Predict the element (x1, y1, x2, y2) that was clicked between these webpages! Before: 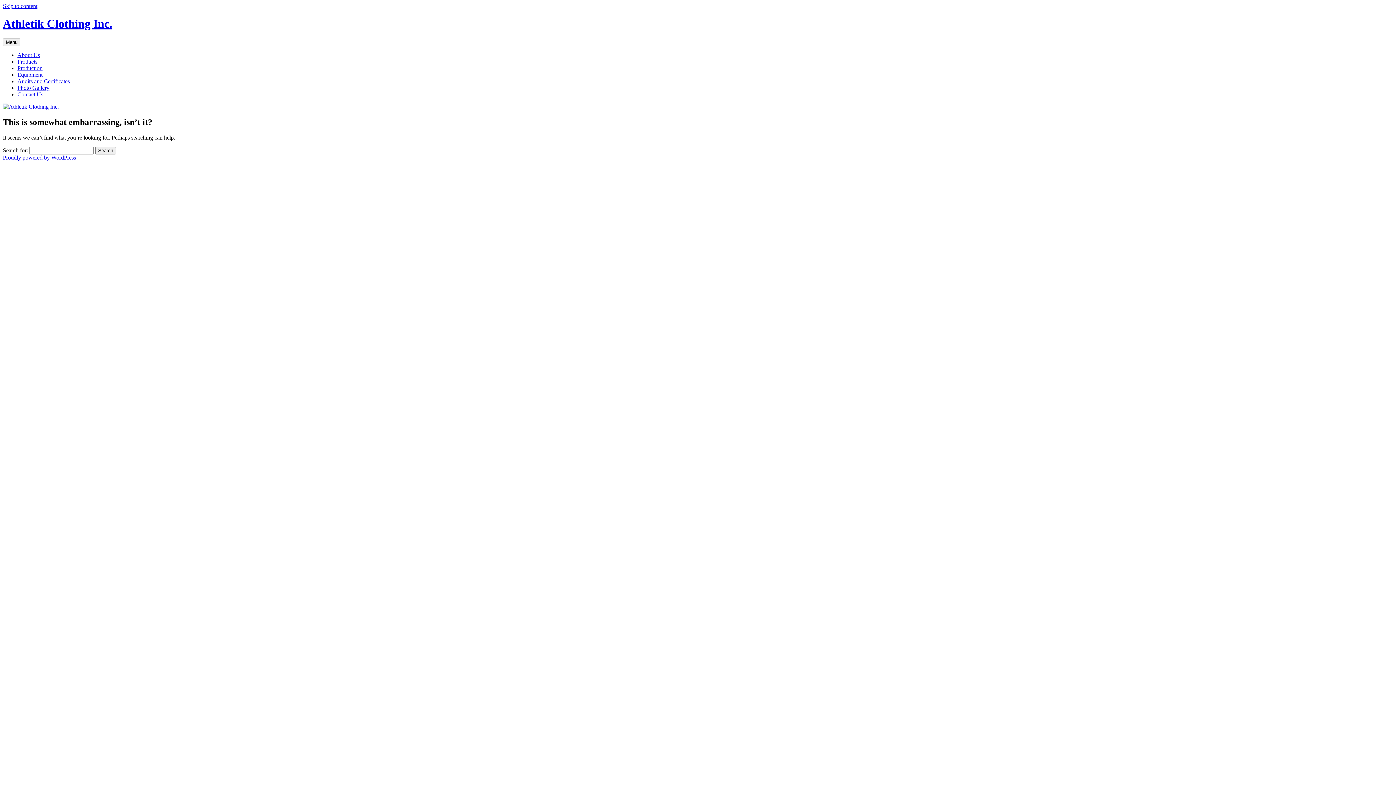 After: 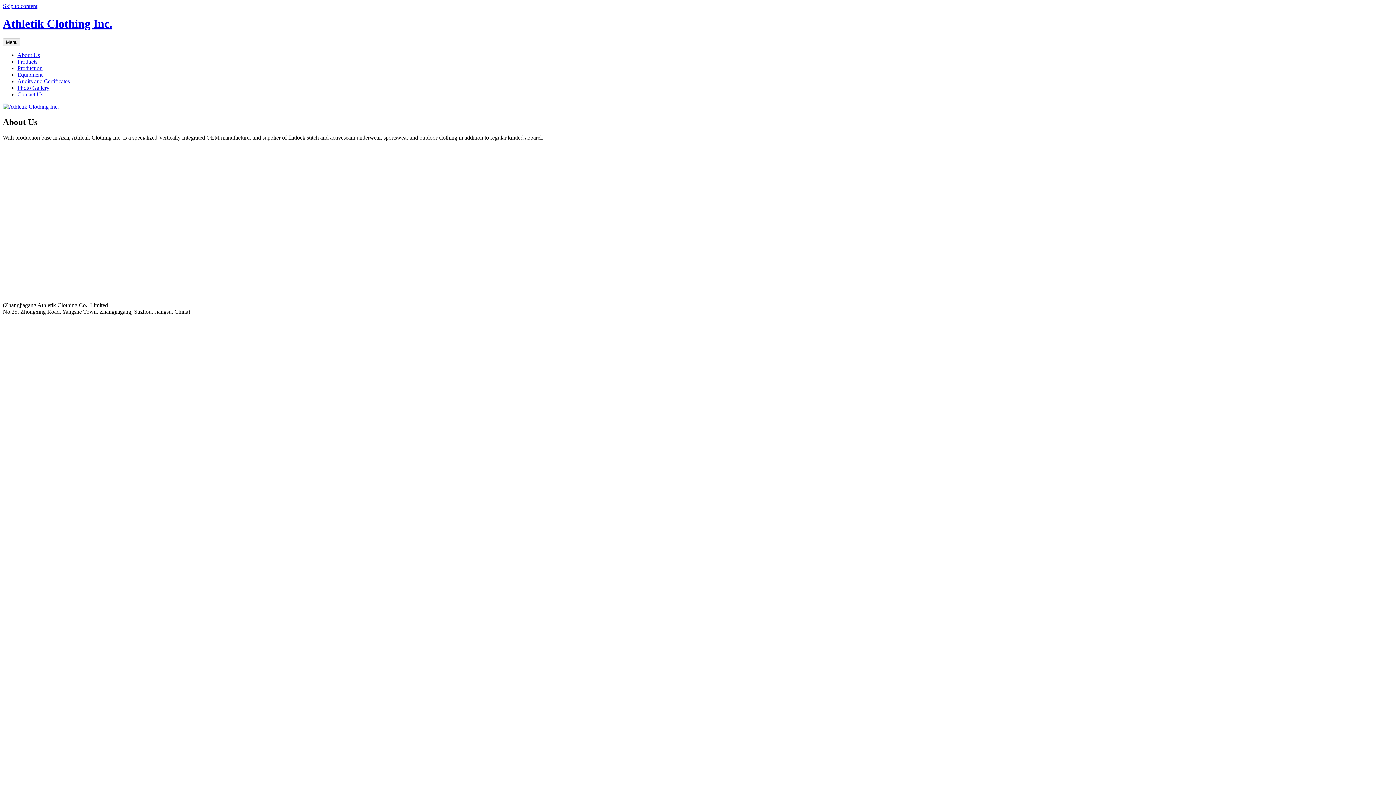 Action: label: About Us bbox: (17, 51, 40, 58)